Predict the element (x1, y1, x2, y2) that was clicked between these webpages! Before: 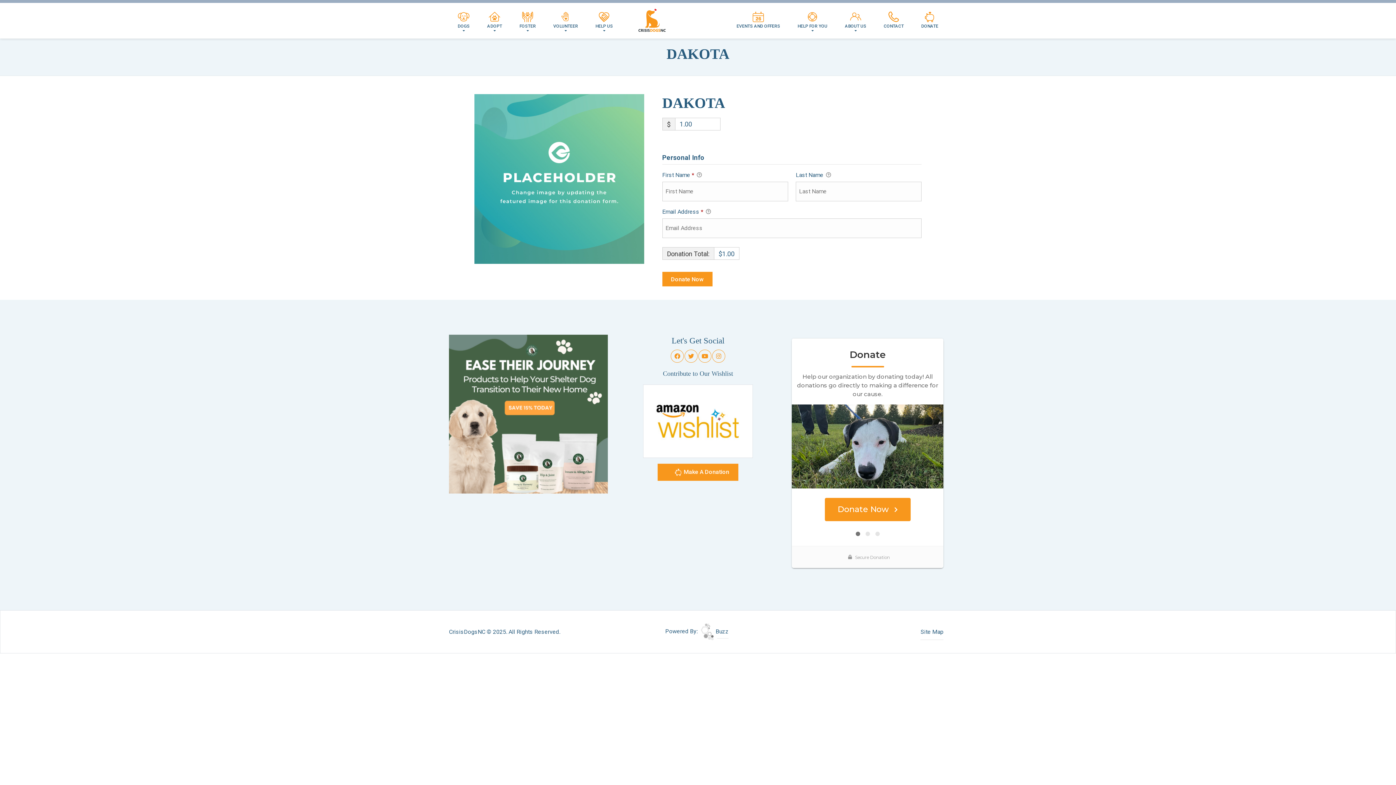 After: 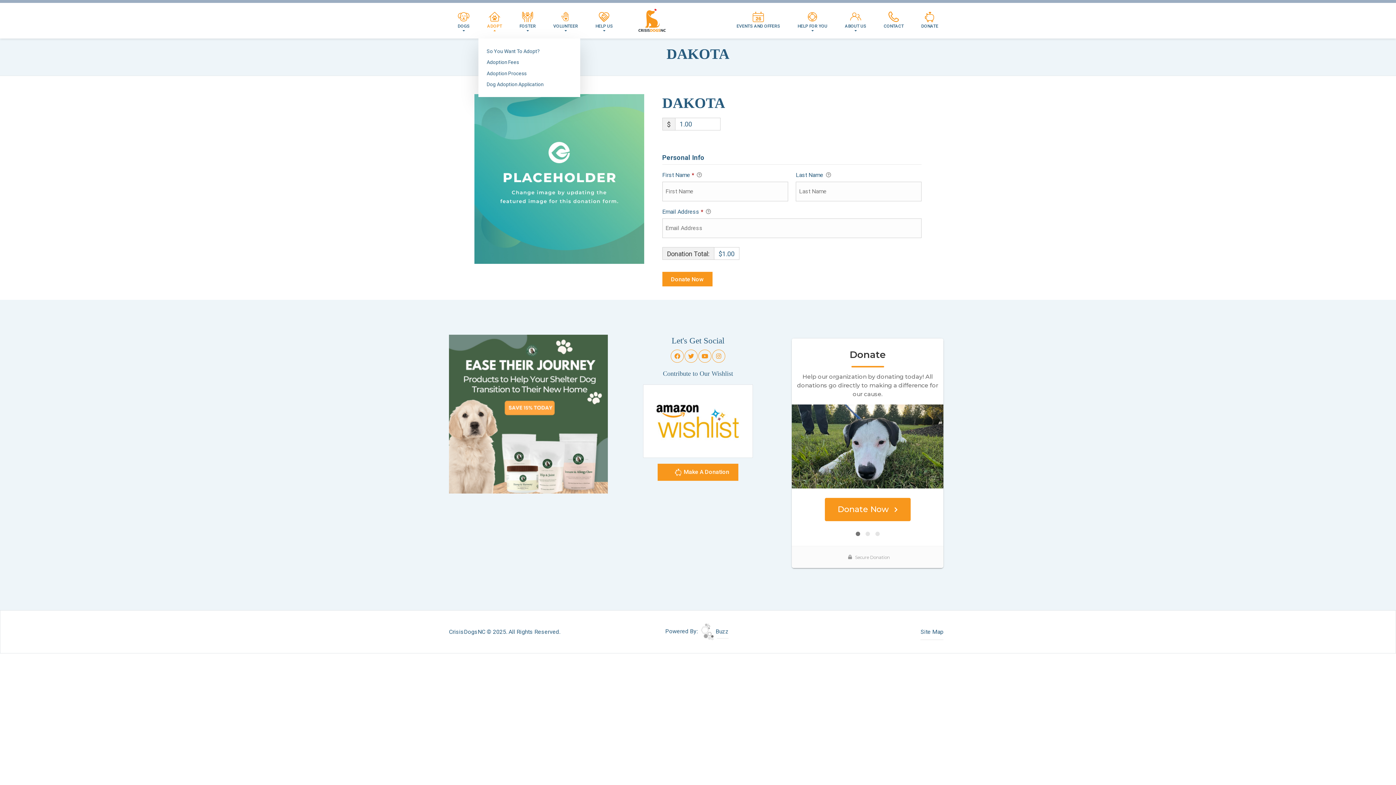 Action: label: ADOPT bbox: (478, 2, 510, 38)